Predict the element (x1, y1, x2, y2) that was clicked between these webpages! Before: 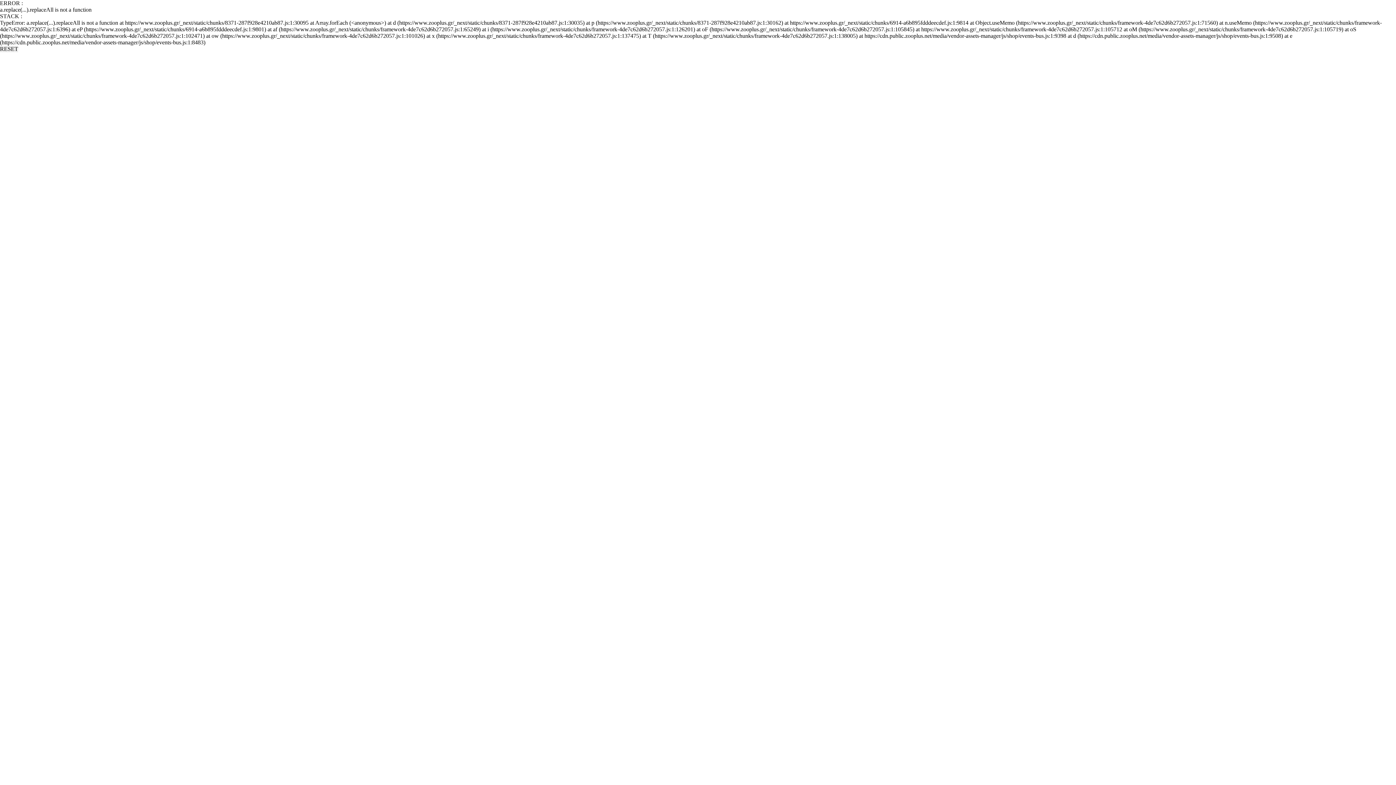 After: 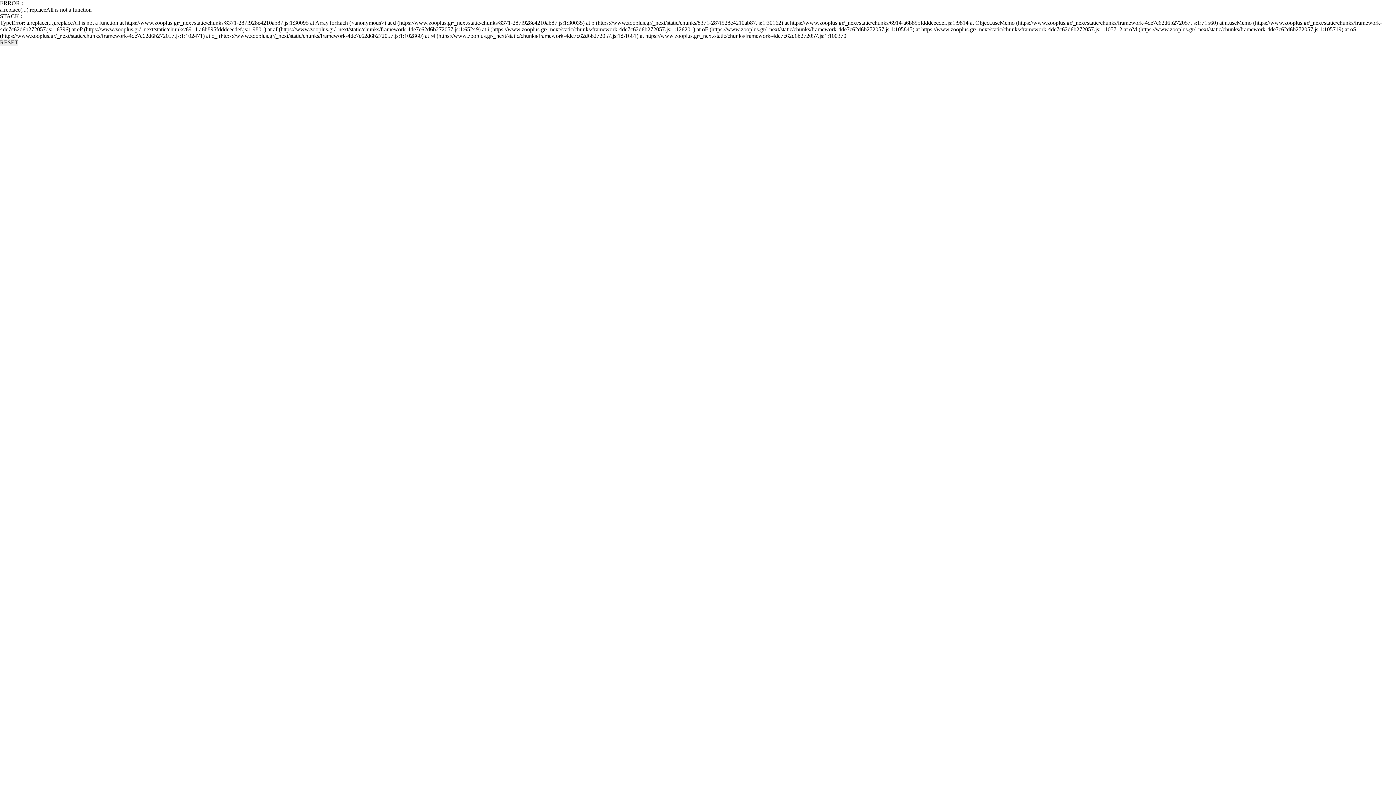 Action: label: RESET bbox: (0, 45, 18, 52)